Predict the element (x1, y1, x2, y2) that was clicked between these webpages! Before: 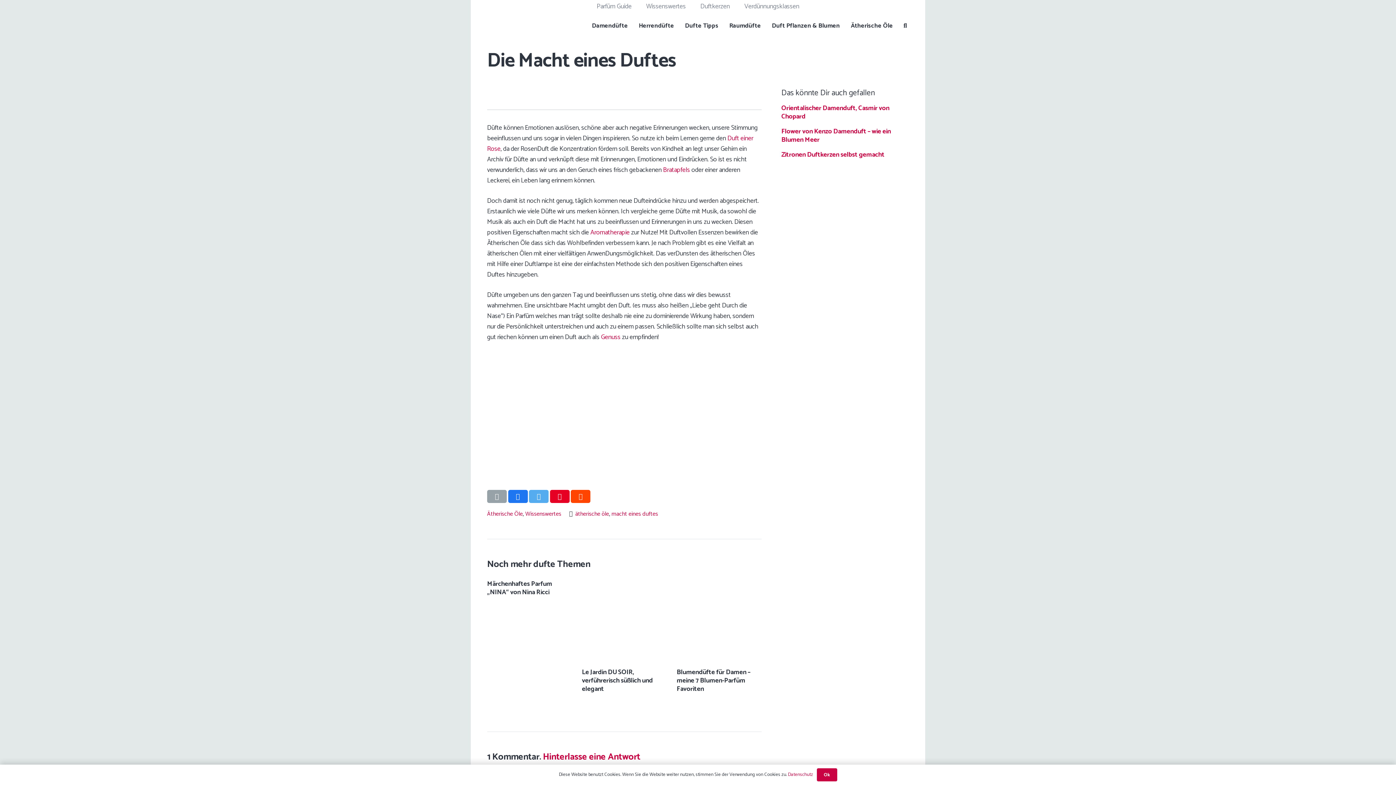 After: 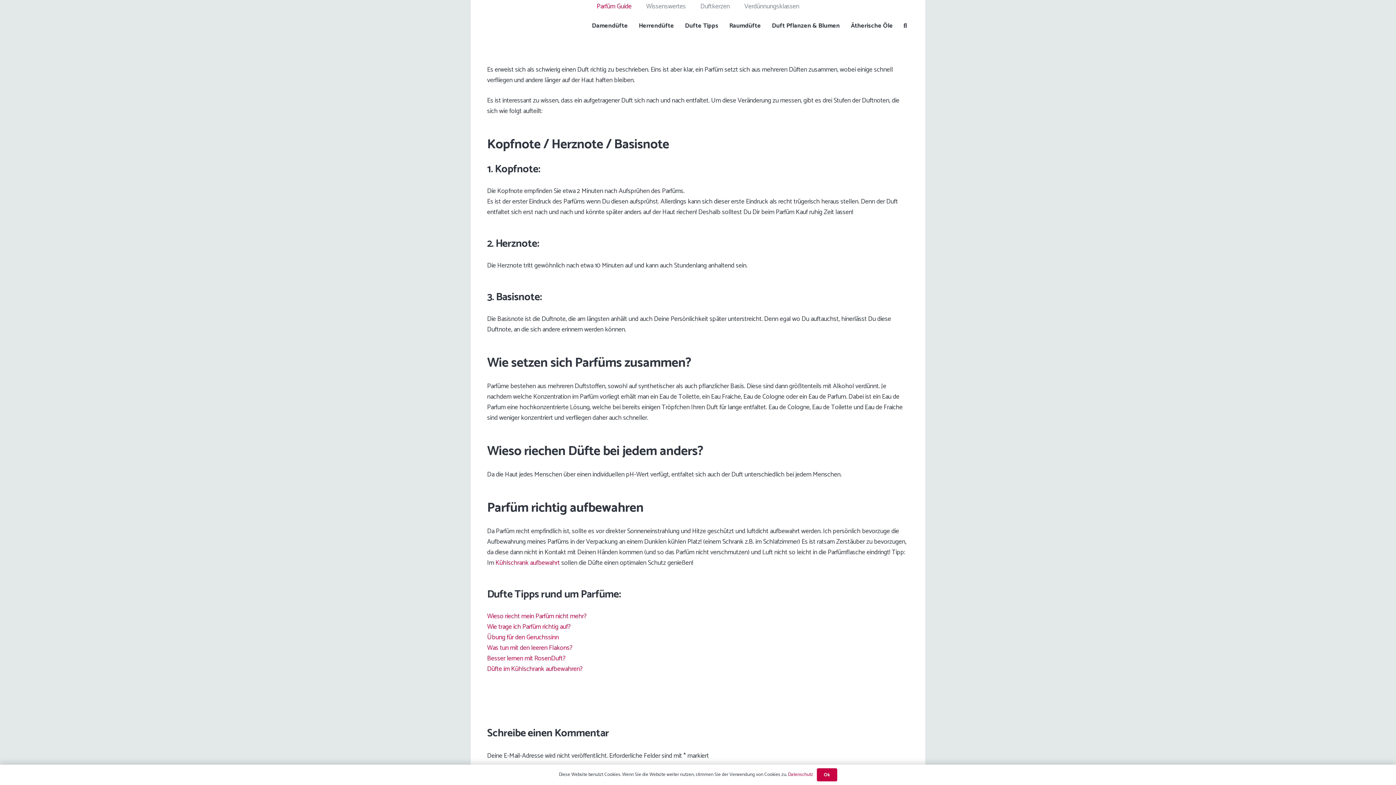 Action: bbox: (589, 0, 639, 13) label: Parfüm Guide